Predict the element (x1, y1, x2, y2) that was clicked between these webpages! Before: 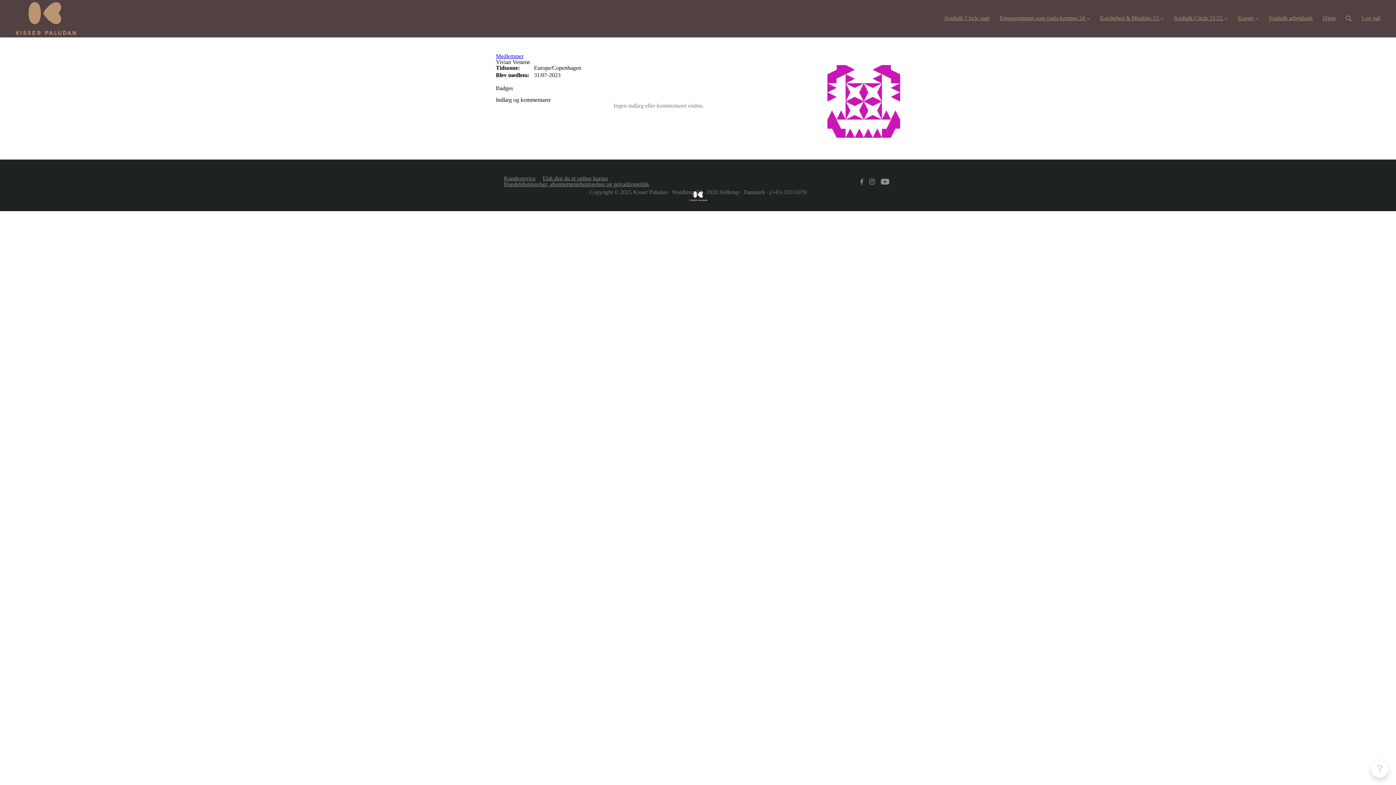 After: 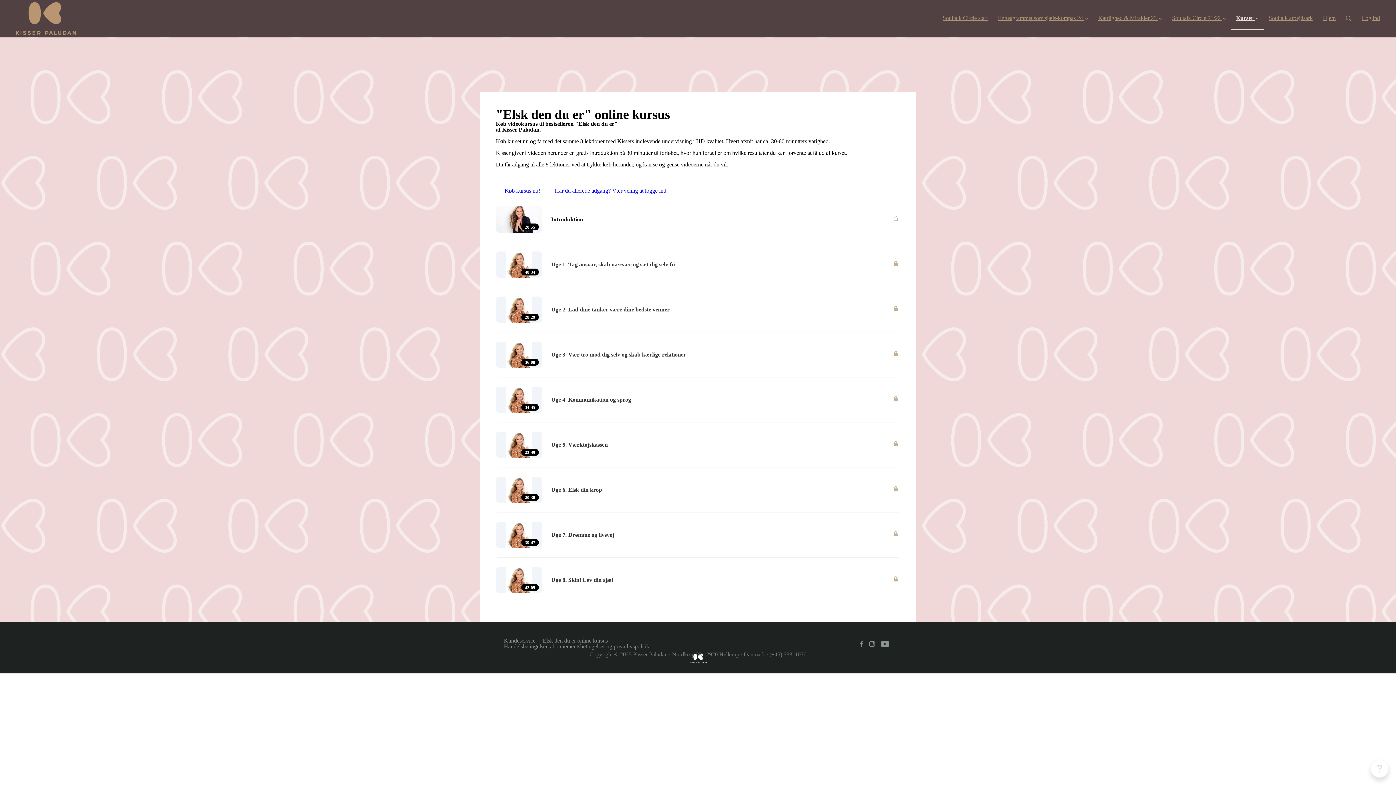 Action: bbox: (542, 175, 608, 181) label: Elsk den du er online kursus